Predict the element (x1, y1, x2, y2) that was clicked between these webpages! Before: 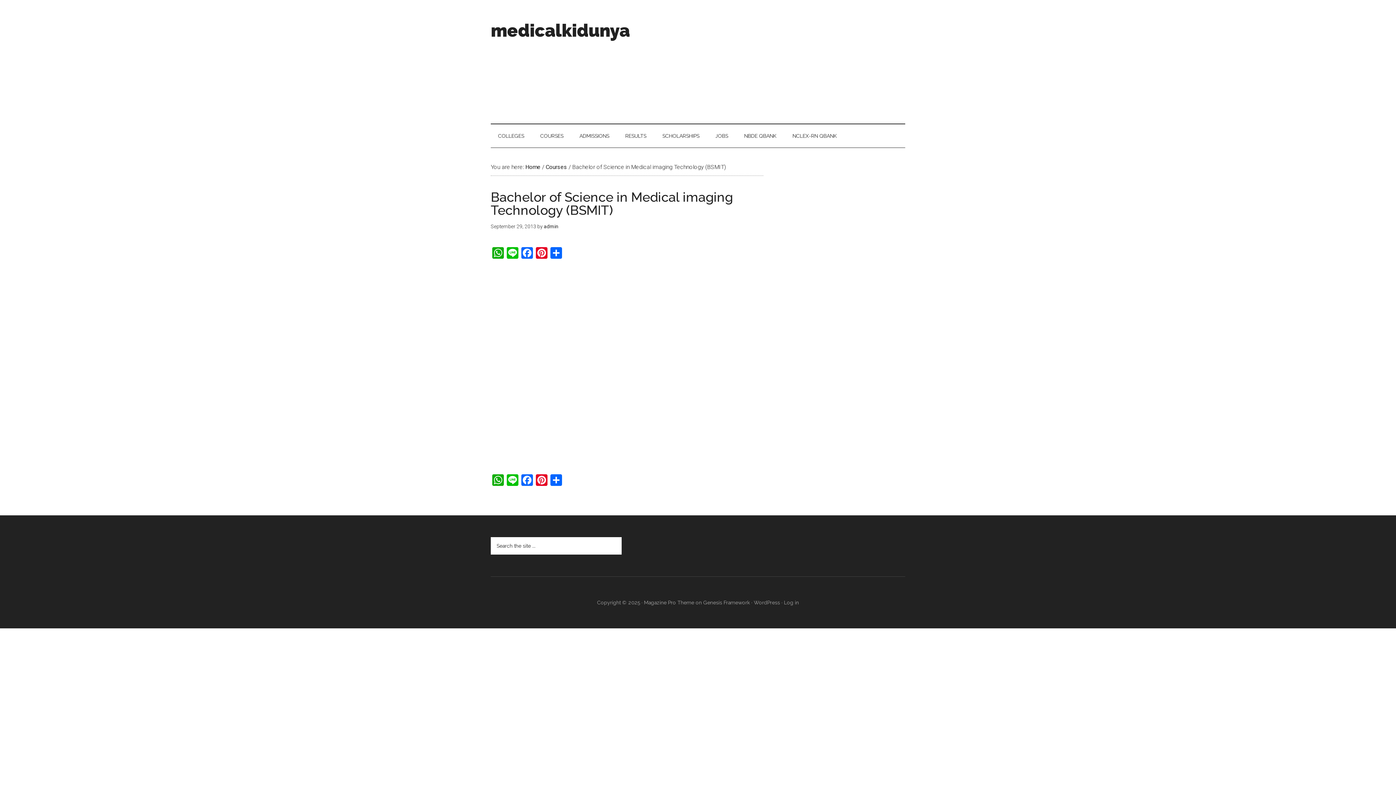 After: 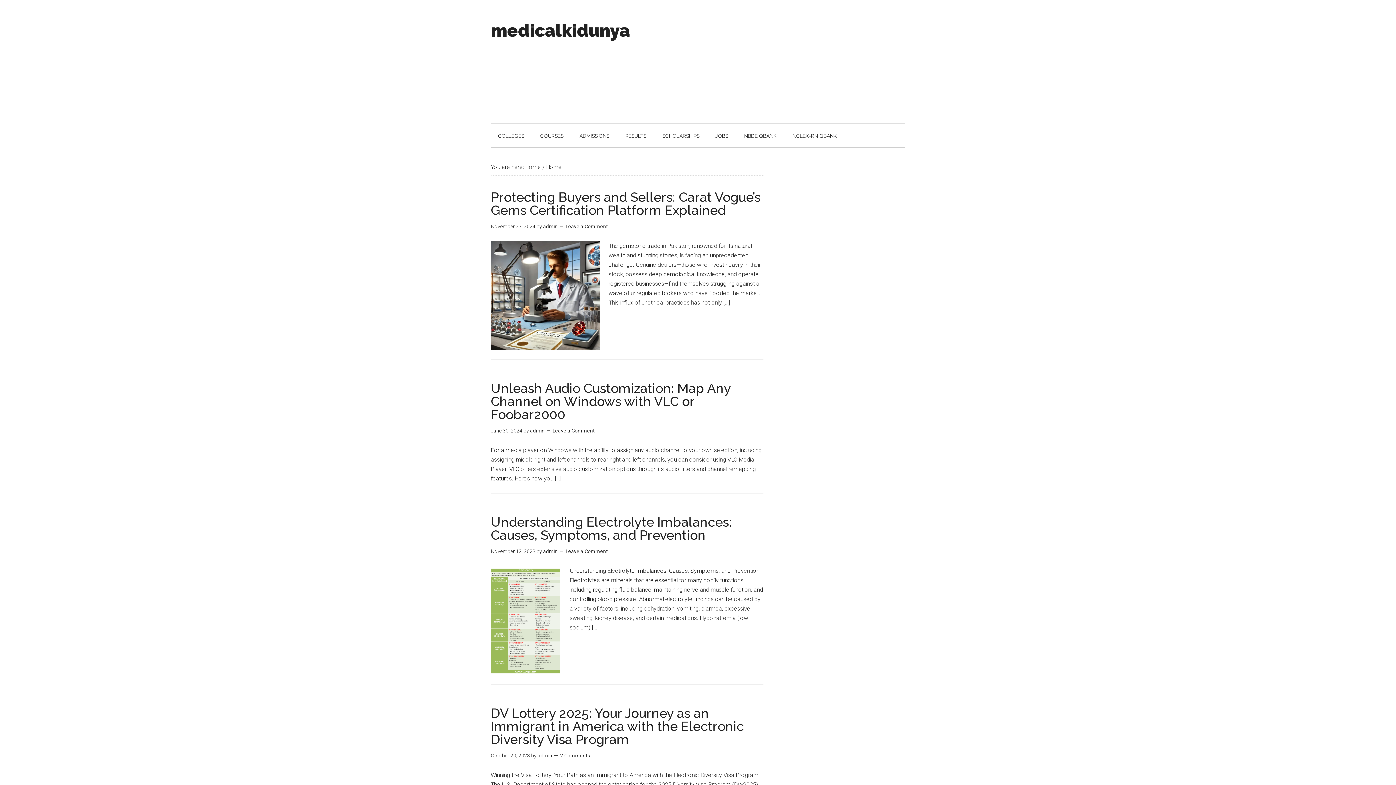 Action: bbox: (525, 163, 540, 170) label: Home